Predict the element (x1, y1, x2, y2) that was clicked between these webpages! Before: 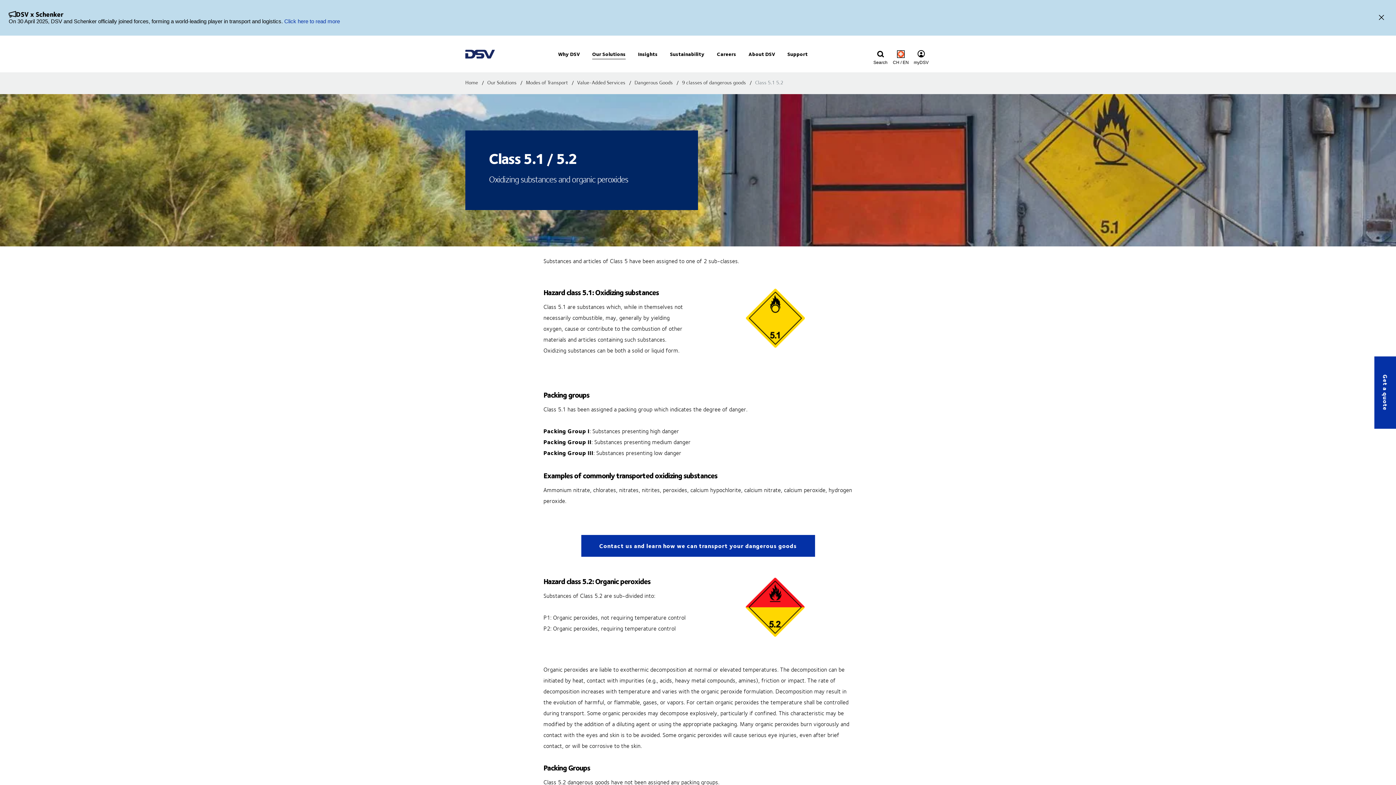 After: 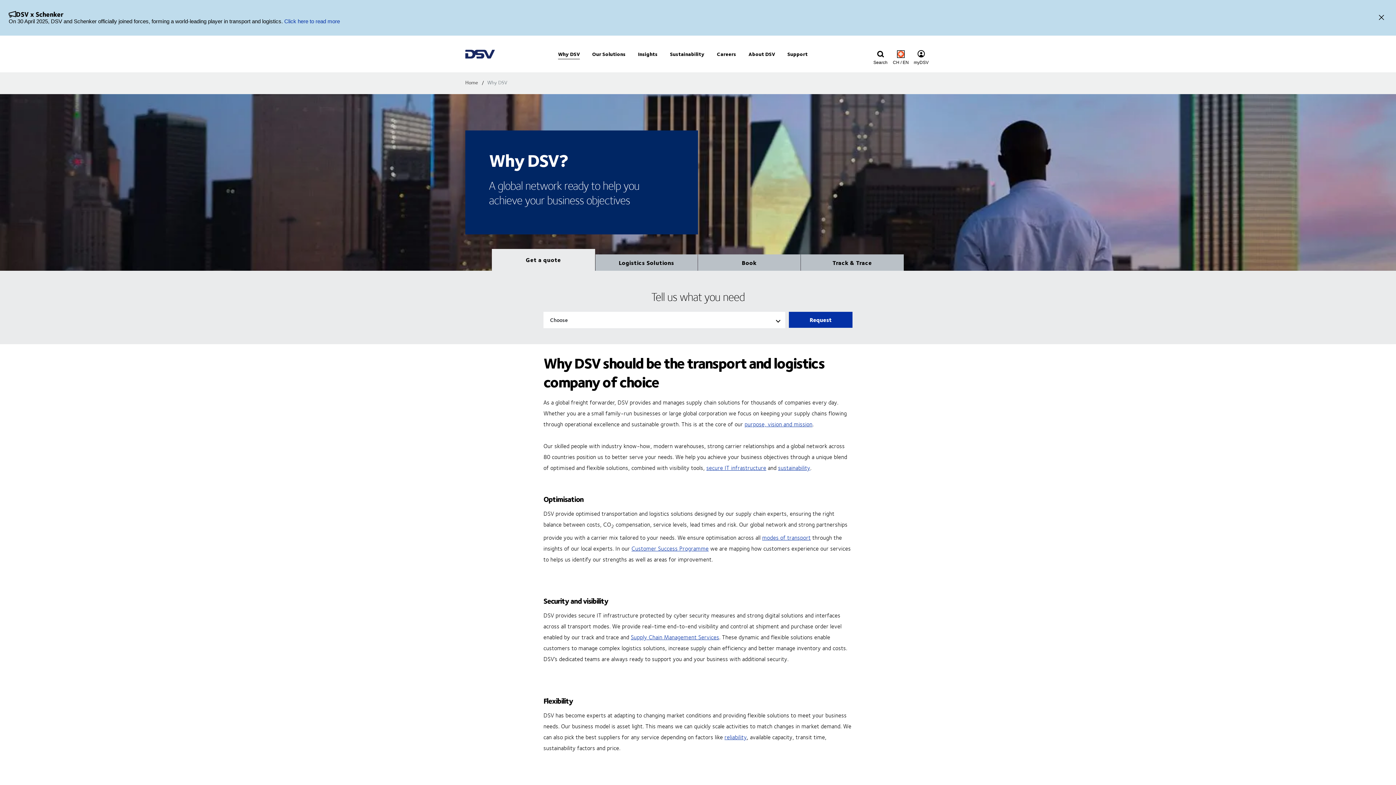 Action: bbox: (552, 35, 586, 72) label: Why DSV